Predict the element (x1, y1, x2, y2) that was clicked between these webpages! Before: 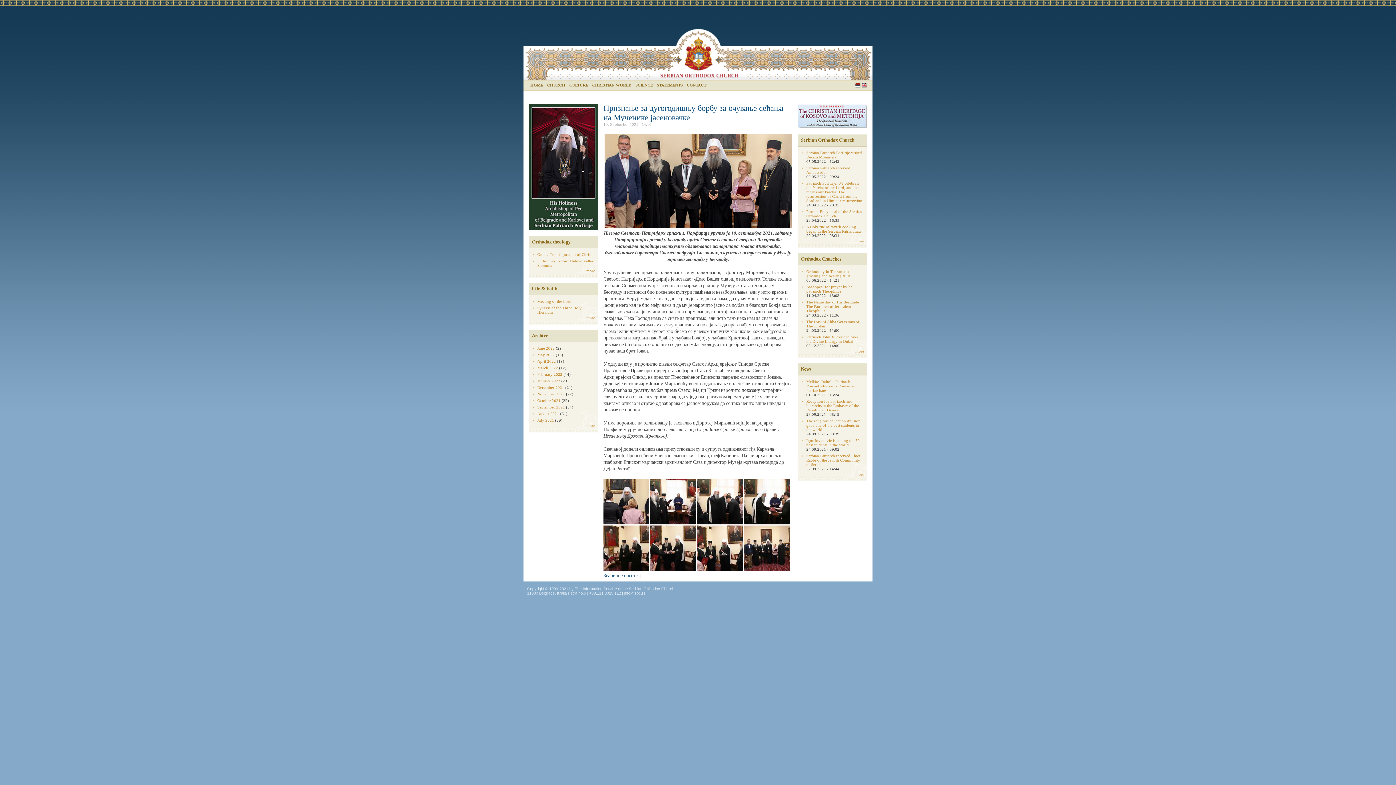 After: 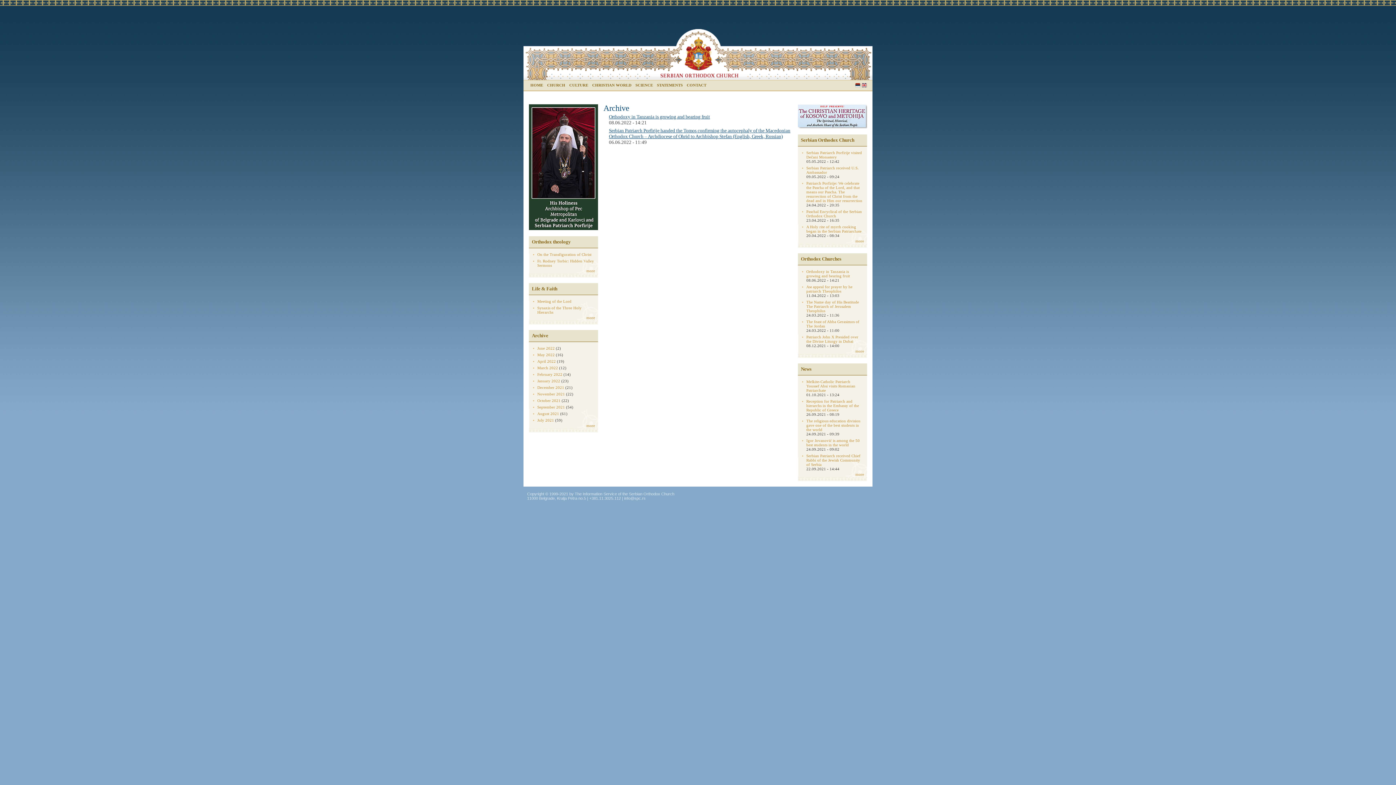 Action: bbox: (537, 346, 554, 350) label: June 2022